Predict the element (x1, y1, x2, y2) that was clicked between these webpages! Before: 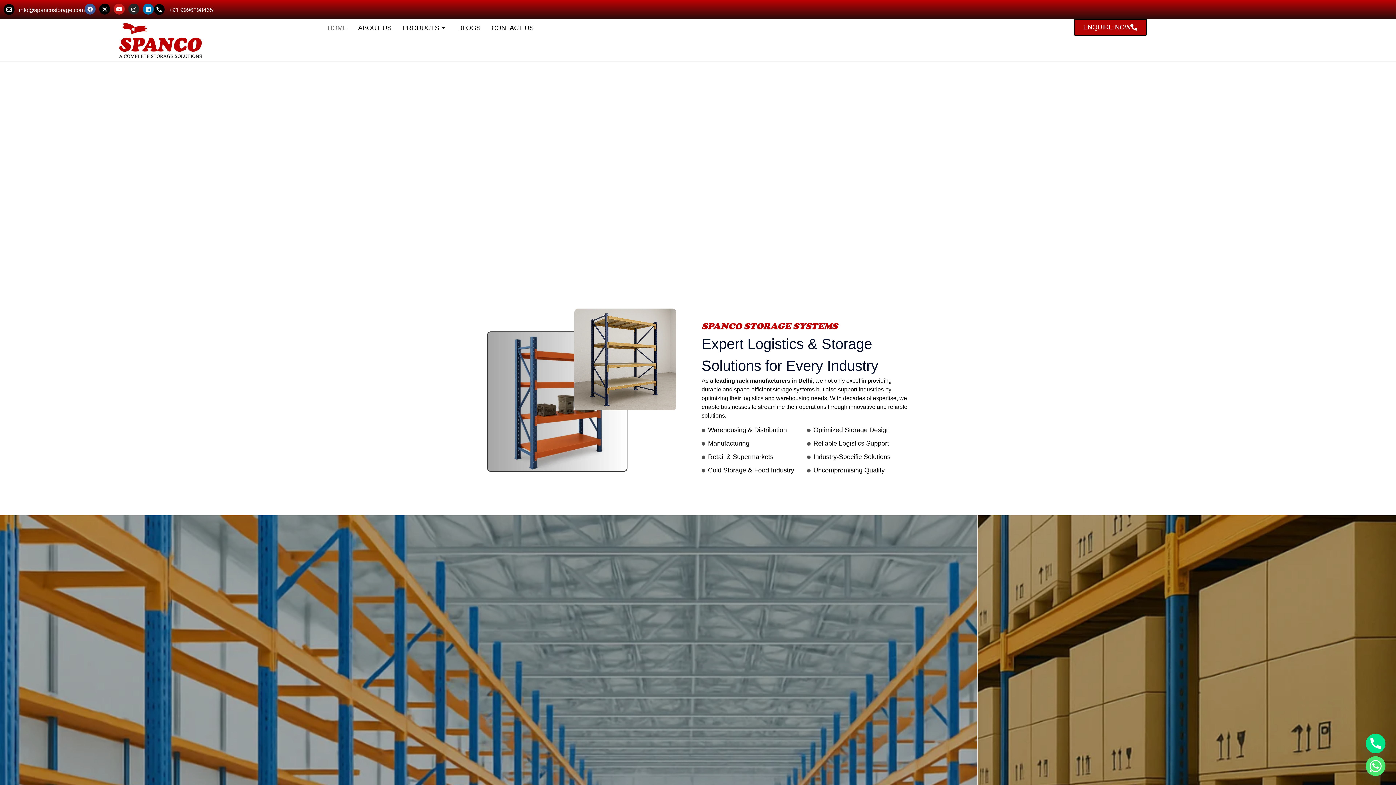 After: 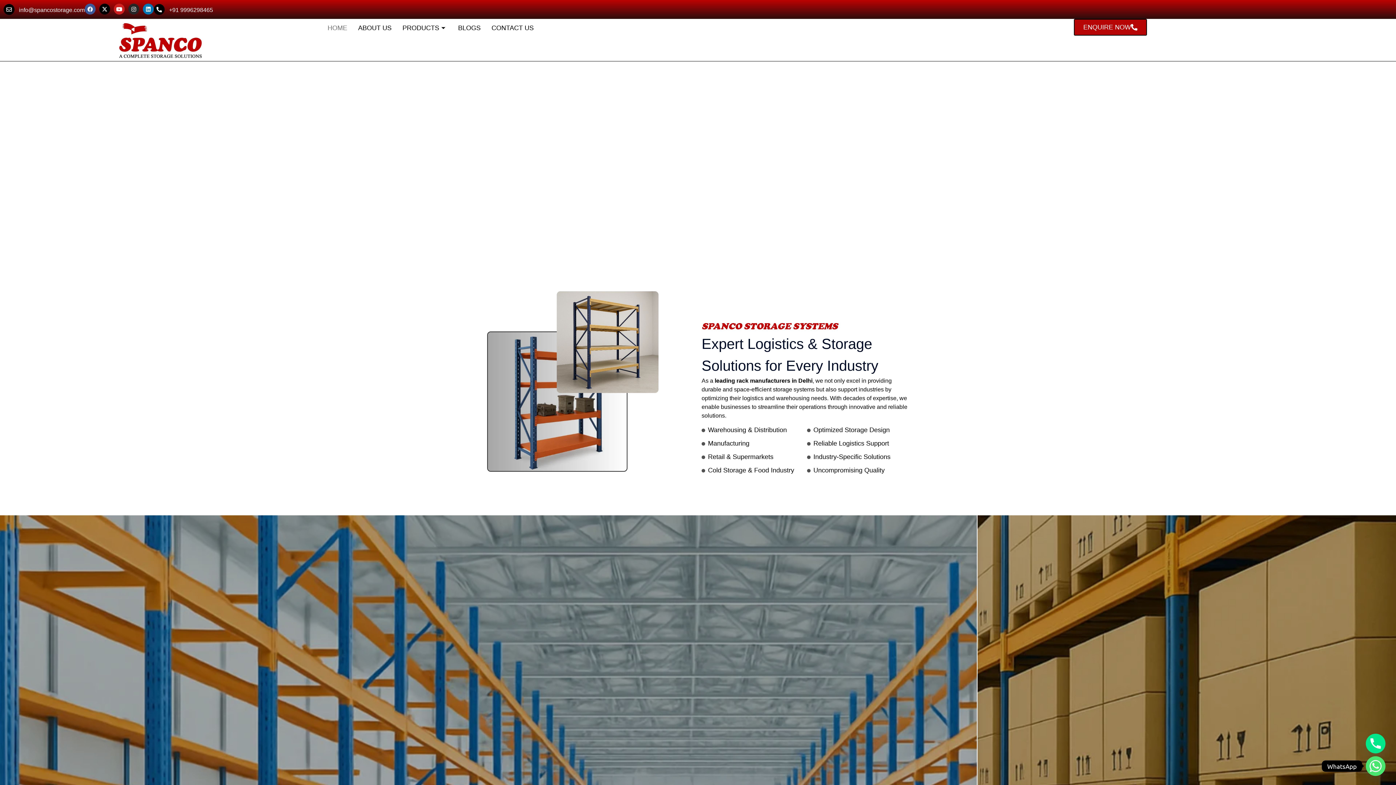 Action: label: Whatsapp bbox: (1366, 756, 1385, 776)